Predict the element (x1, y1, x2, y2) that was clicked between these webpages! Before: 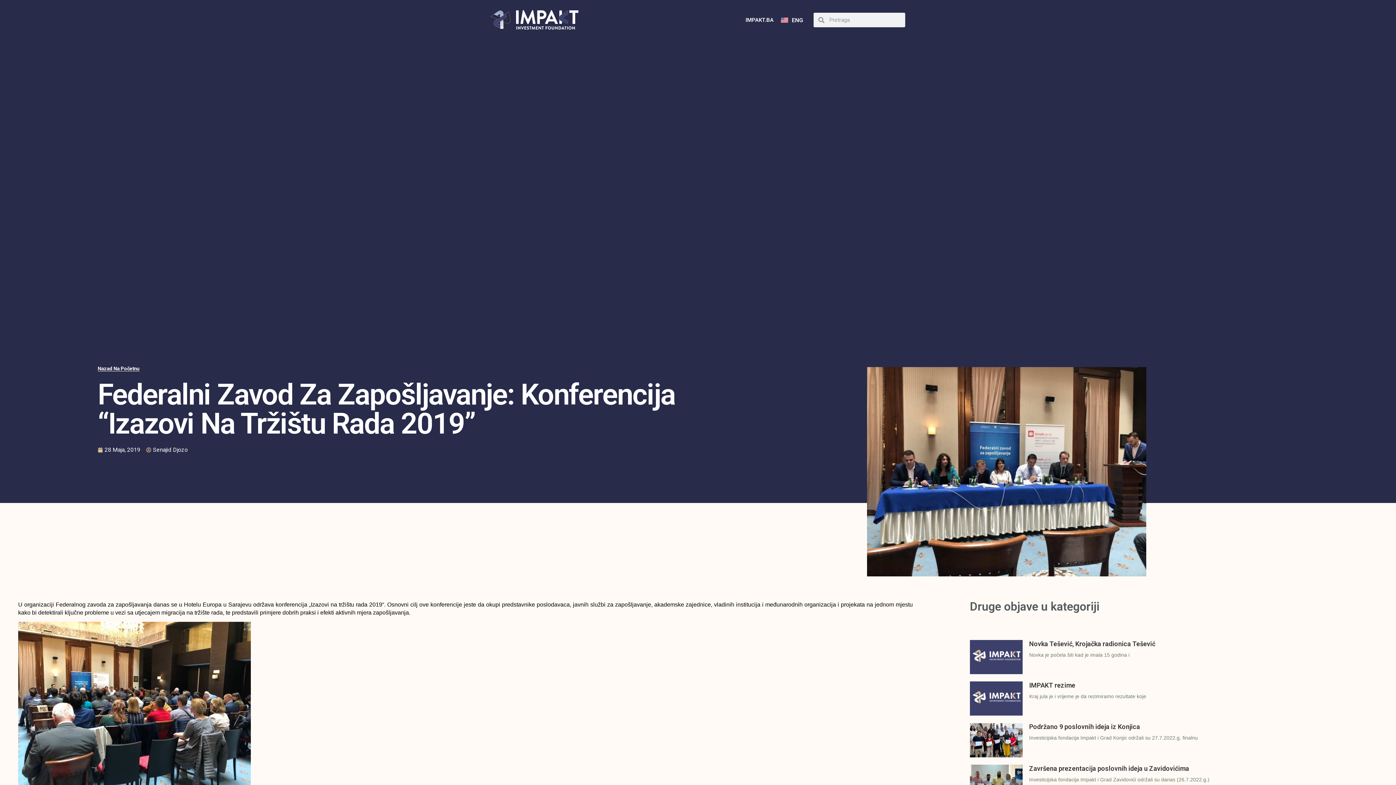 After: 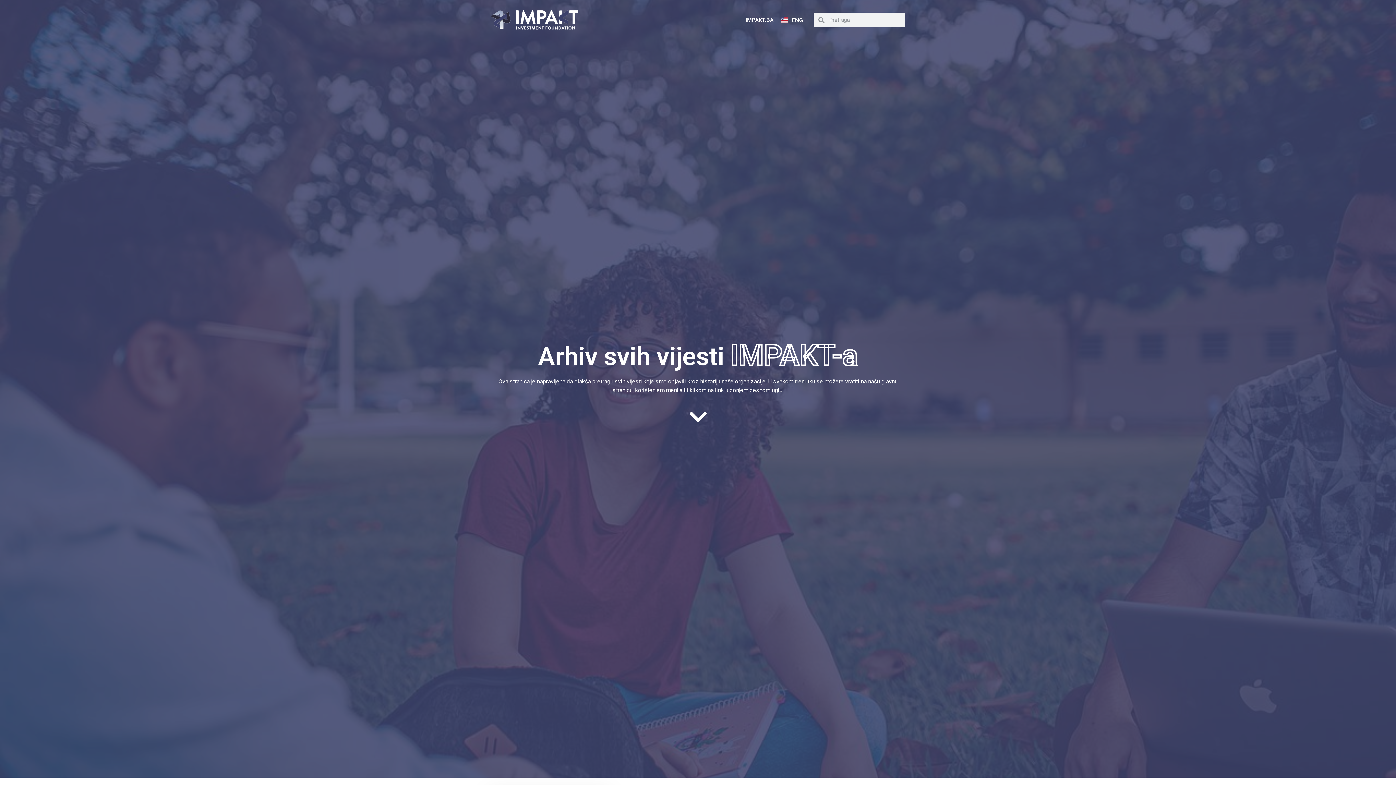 Action: bbox: (490, 10, 578, 29)